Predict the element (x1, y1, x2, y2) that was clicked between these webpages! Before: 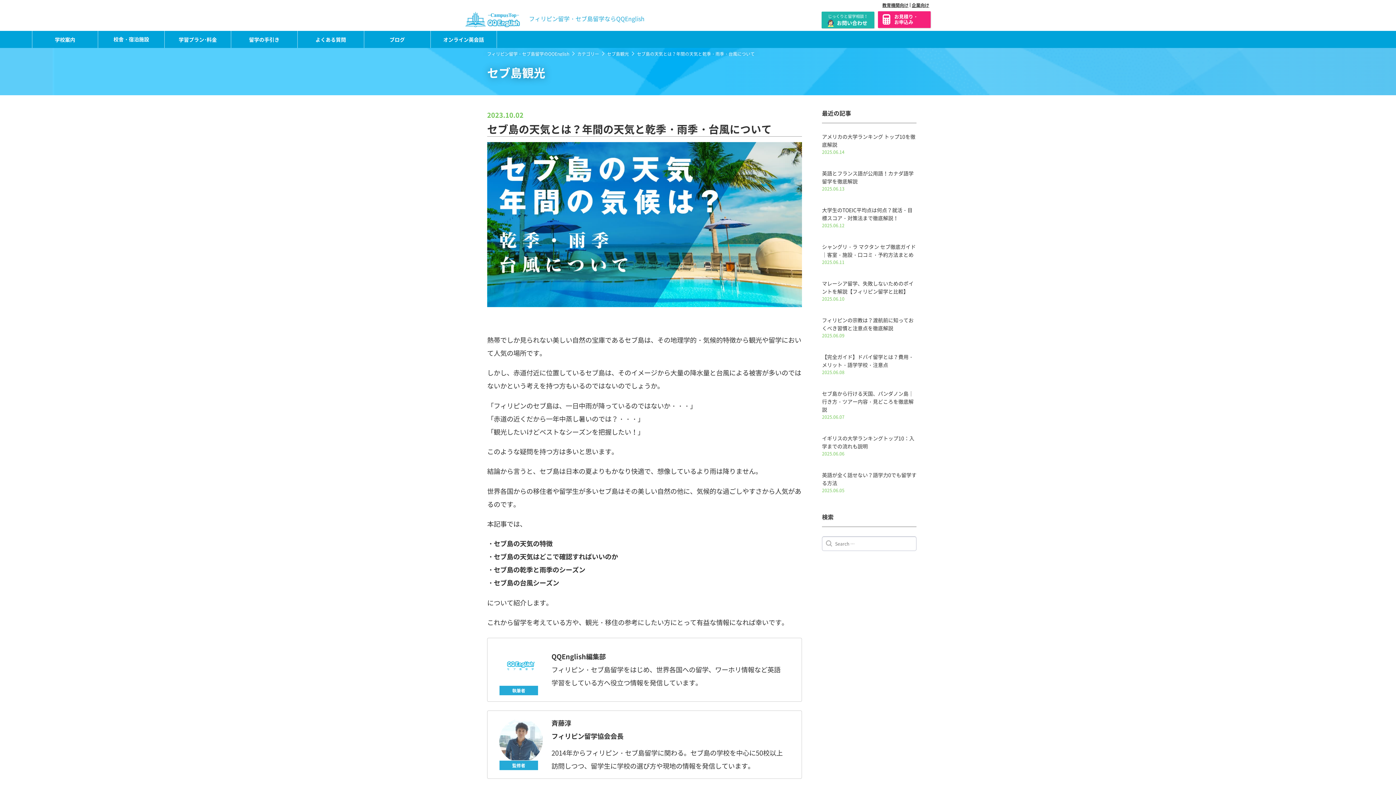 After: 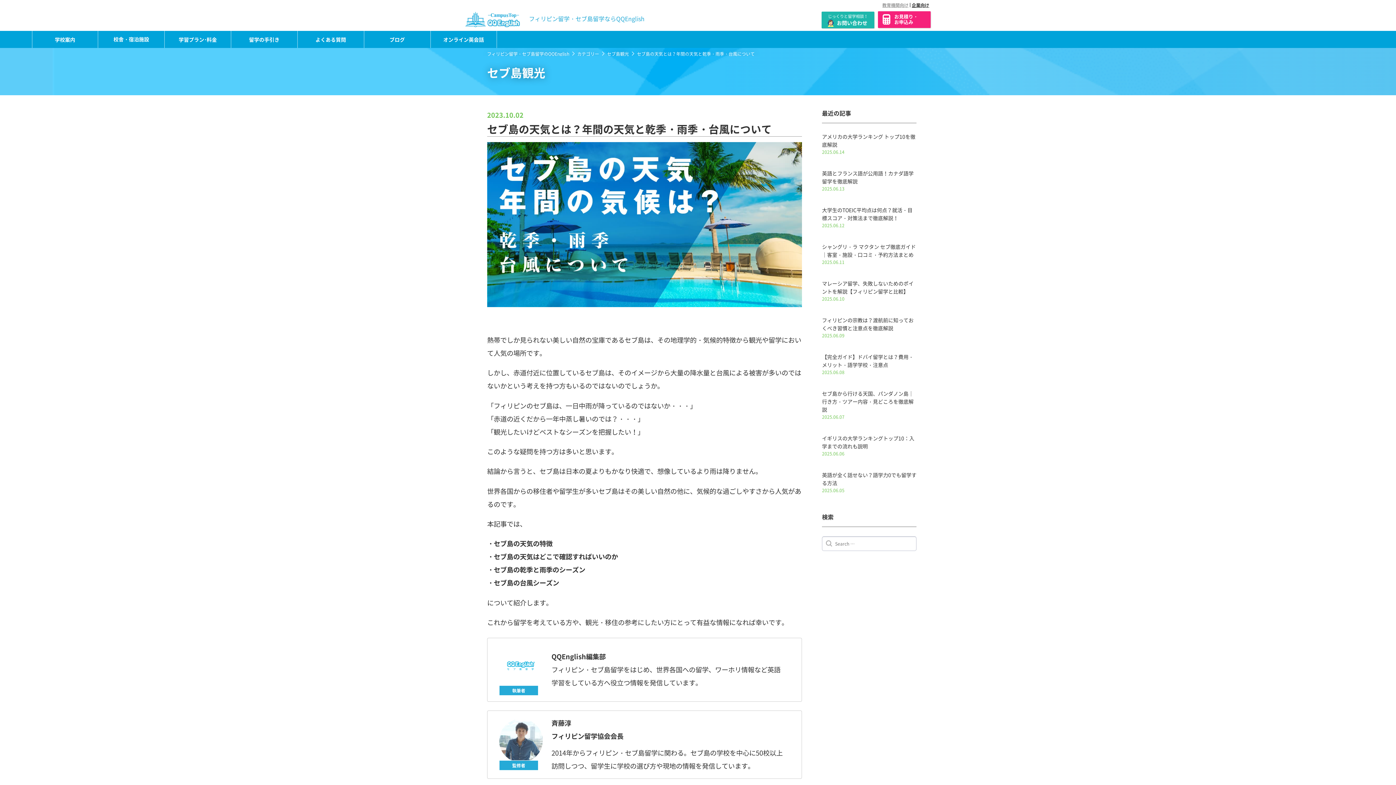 Action: bbox: (882, 1, 908, 8) label: 教育機関向け